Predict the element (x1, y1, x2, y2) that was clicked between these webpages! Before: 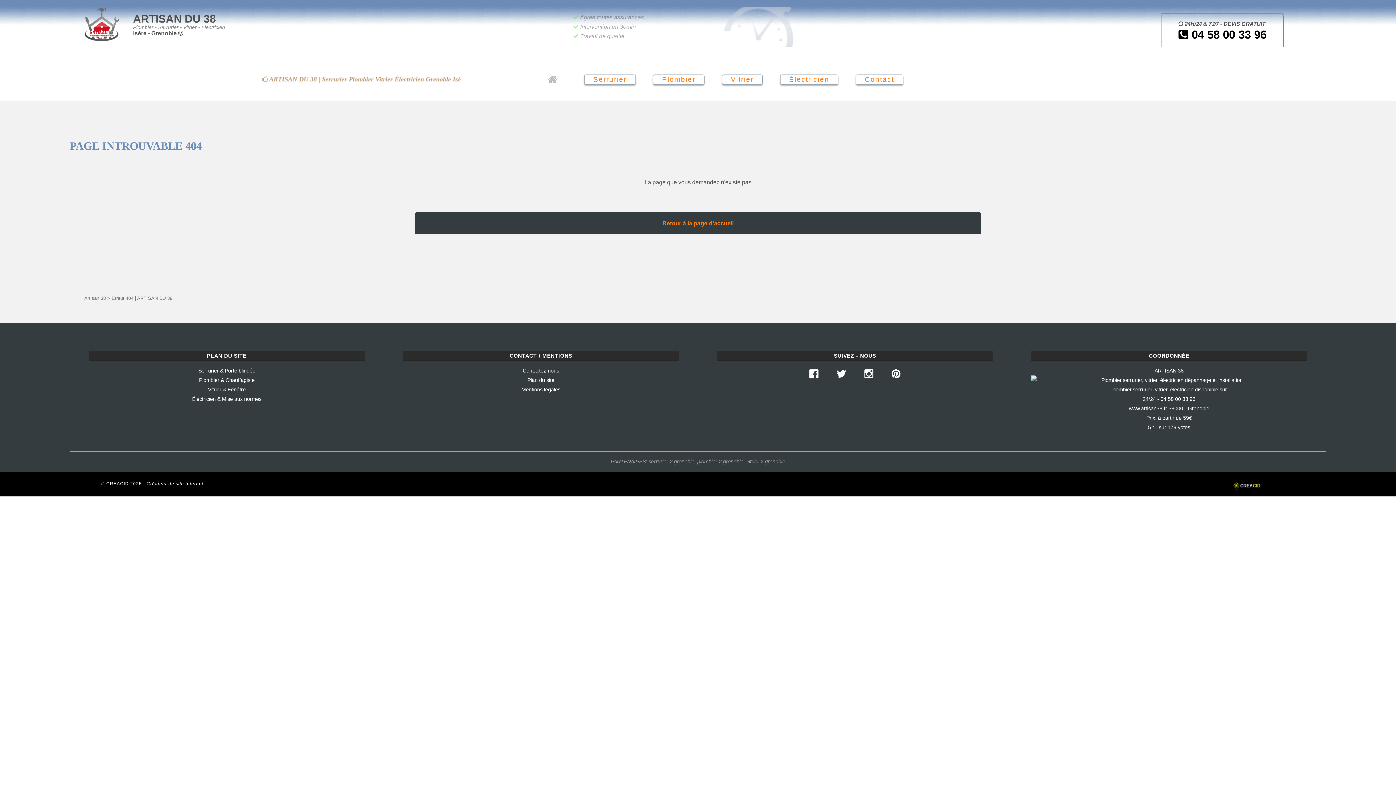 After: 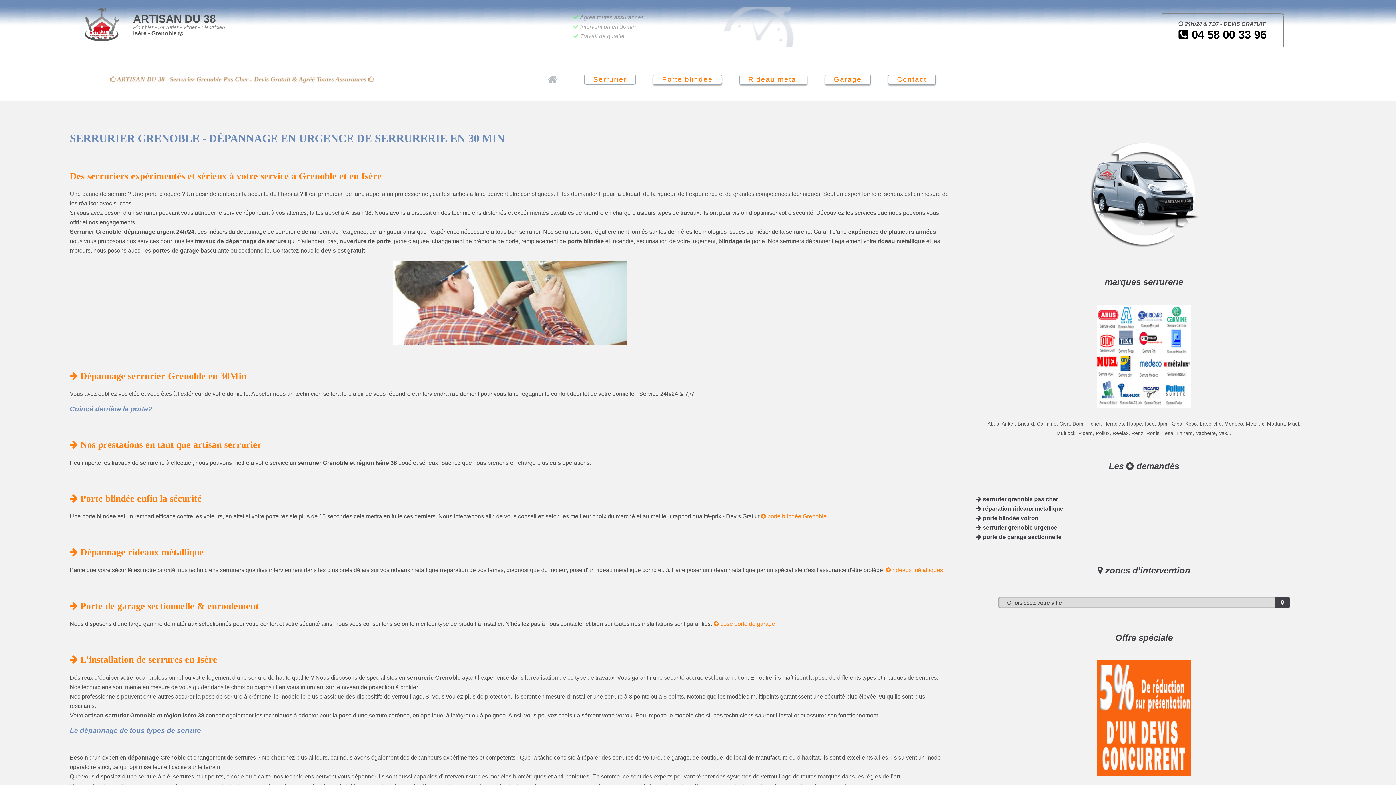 Action: bbox: (593, 75, 626, 83) label: Serrurier